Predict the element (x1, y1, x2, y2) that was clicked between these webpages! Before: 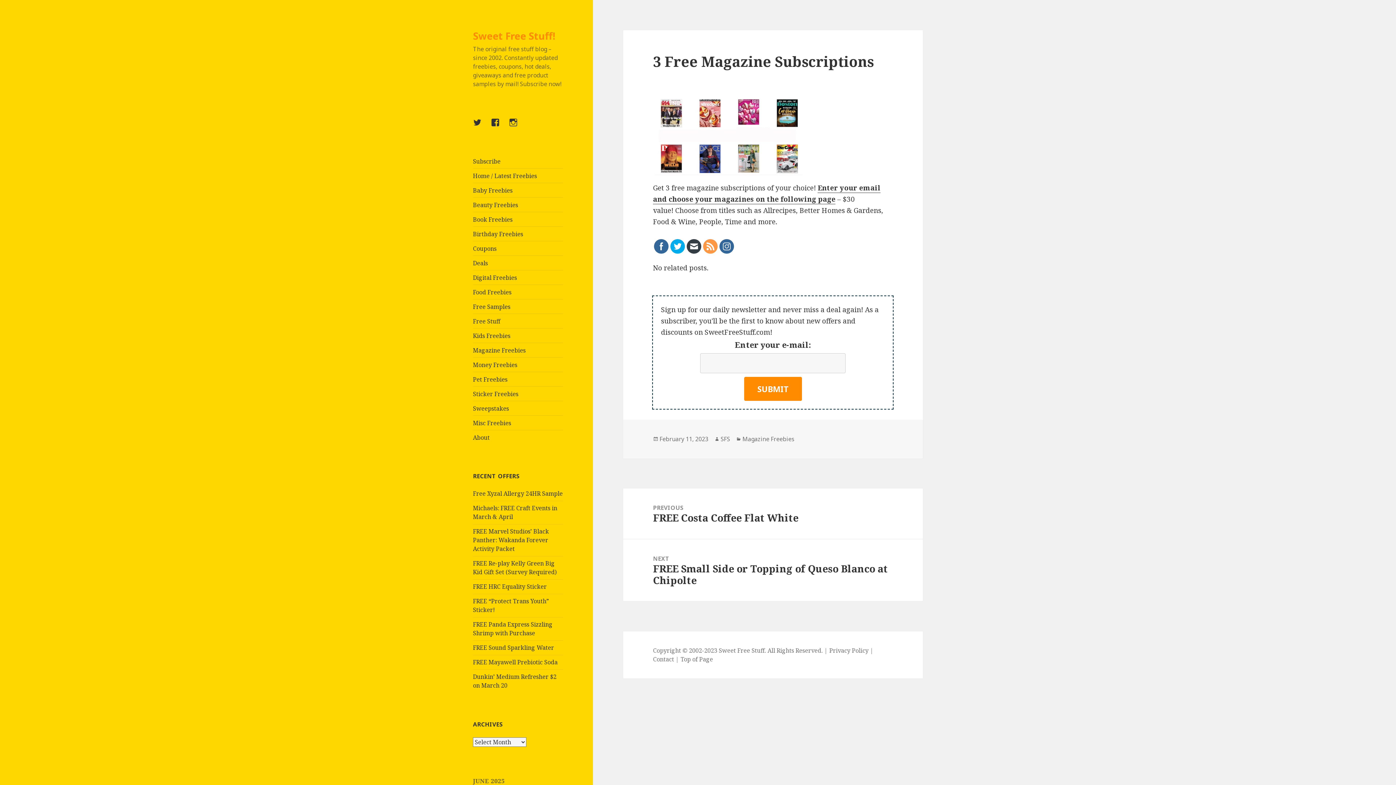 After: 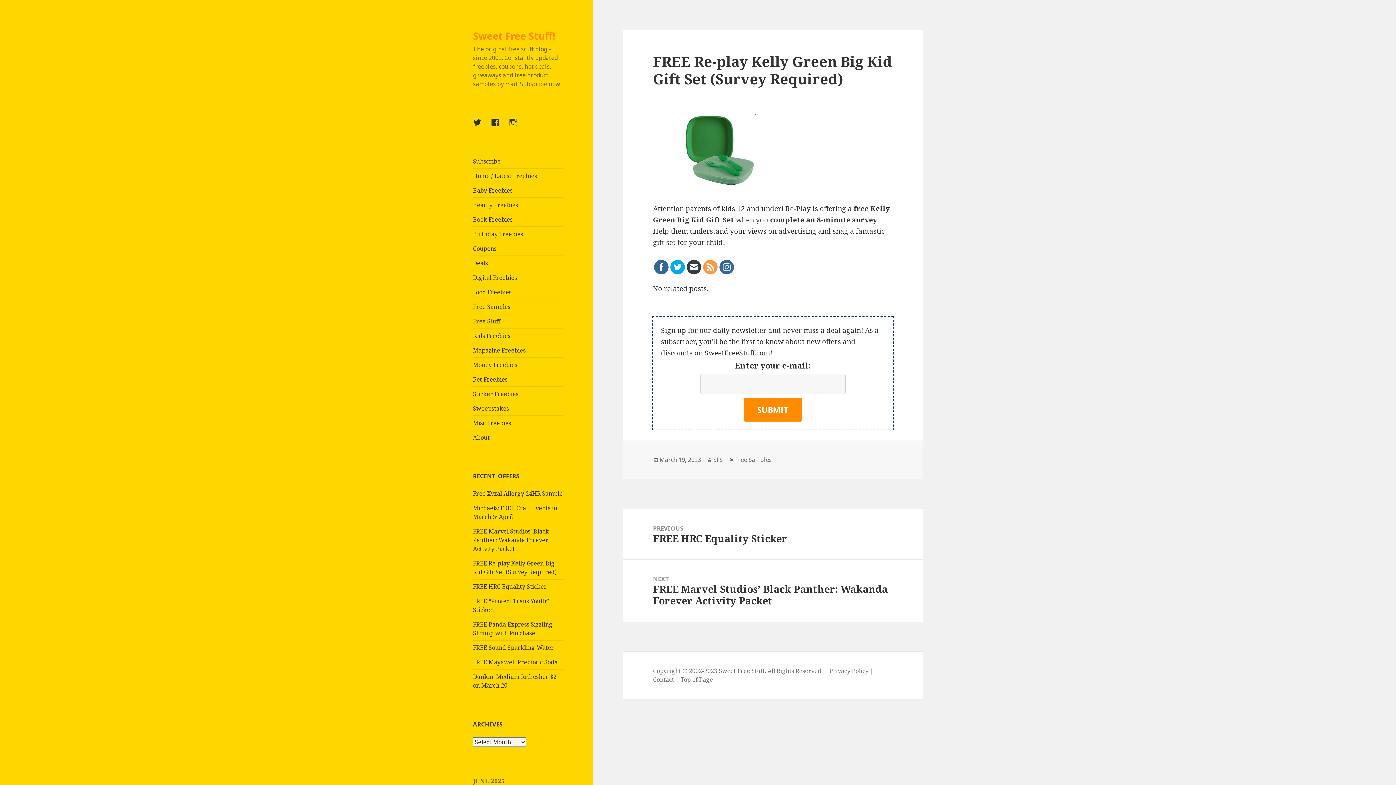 Action: bbox: (473, 559, 556, 576) label: FREE Re-play Kelly Green Big Kid Gift Set (Survey Required)